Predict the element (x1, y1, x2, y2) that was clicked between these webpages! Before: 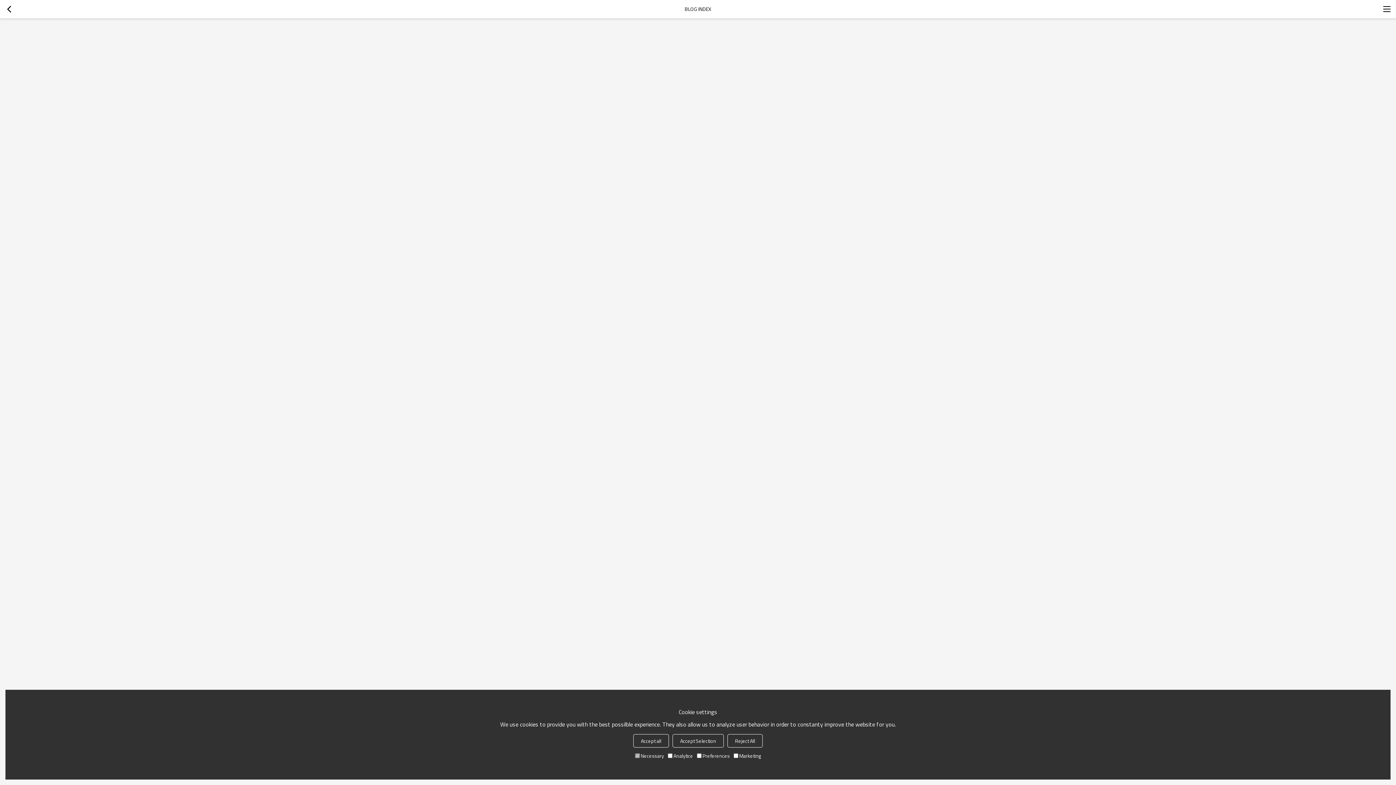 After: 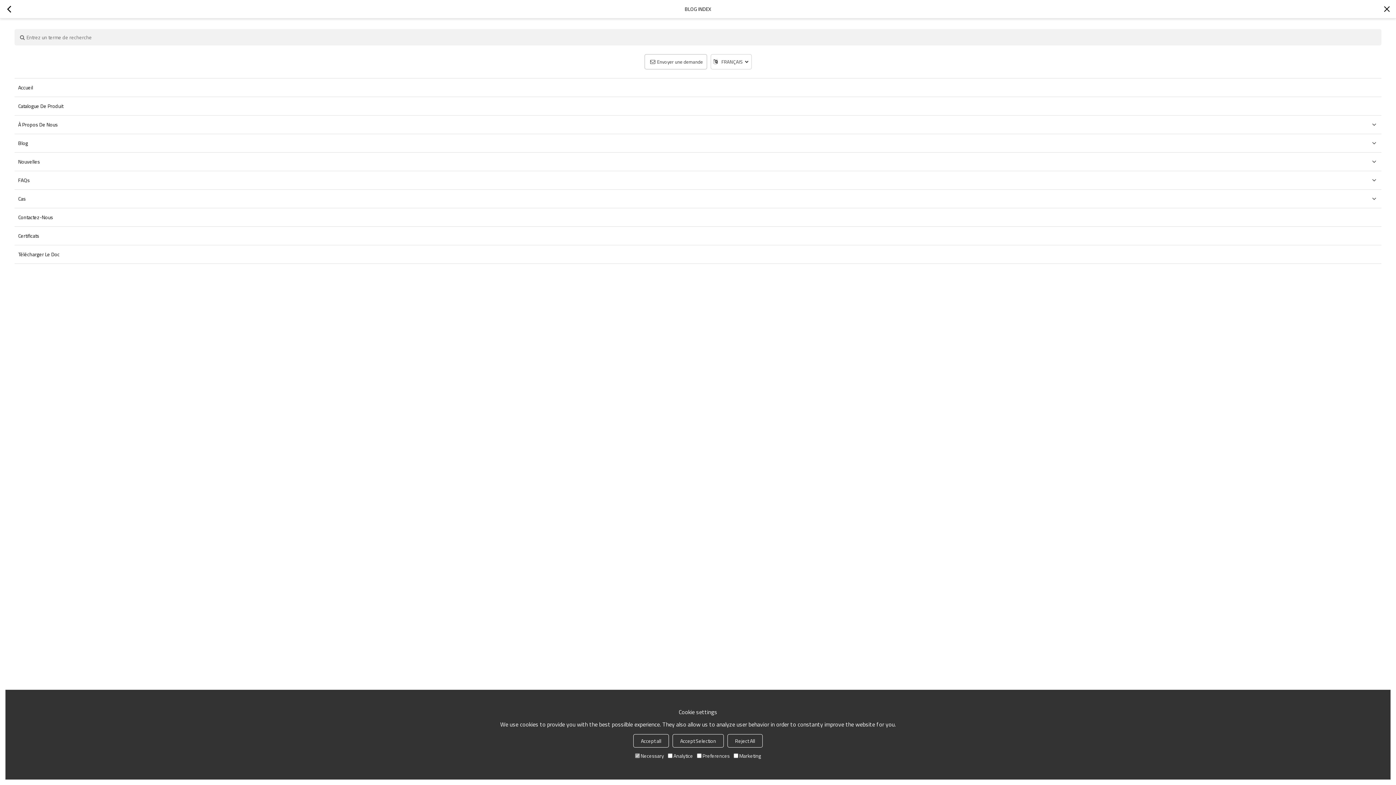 Action: bbox: (1378, 0, 1396, 18)